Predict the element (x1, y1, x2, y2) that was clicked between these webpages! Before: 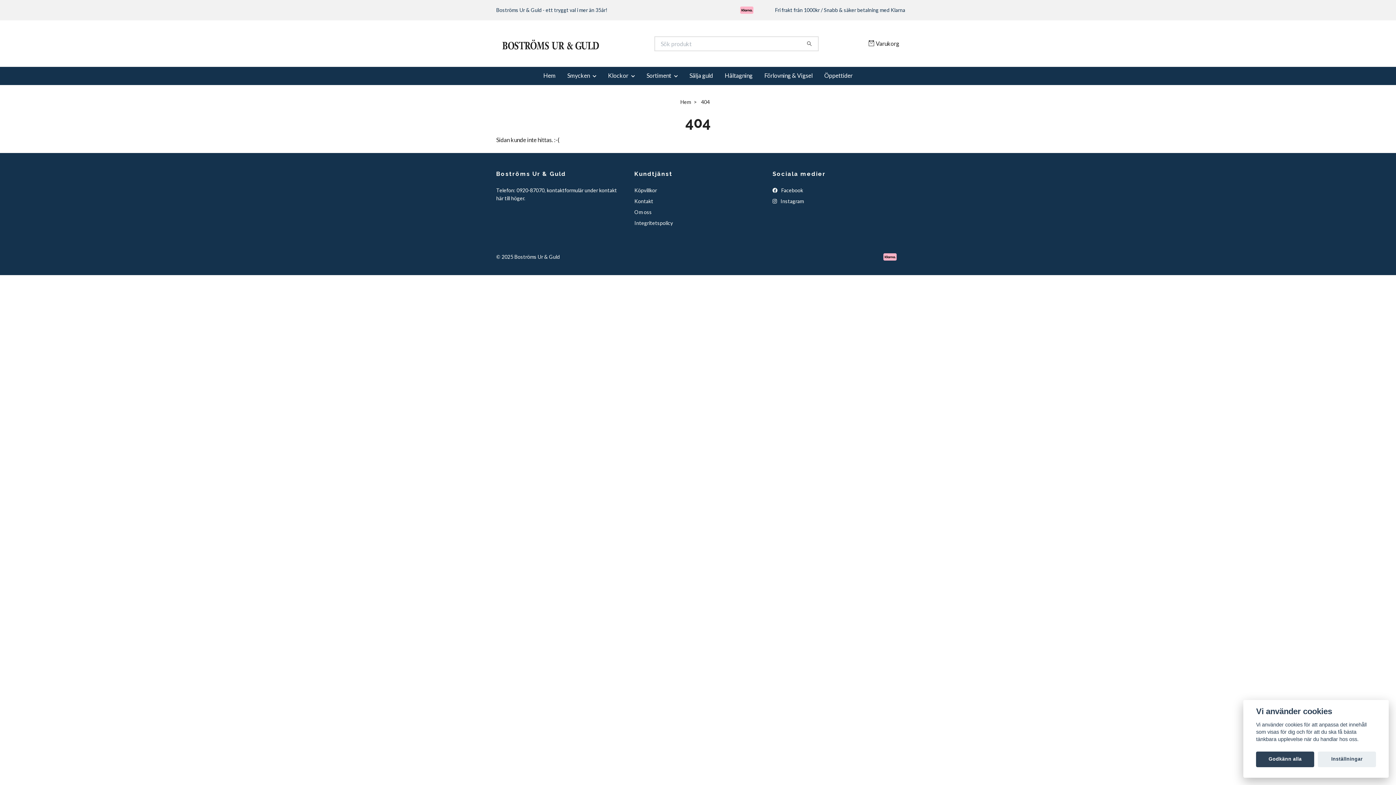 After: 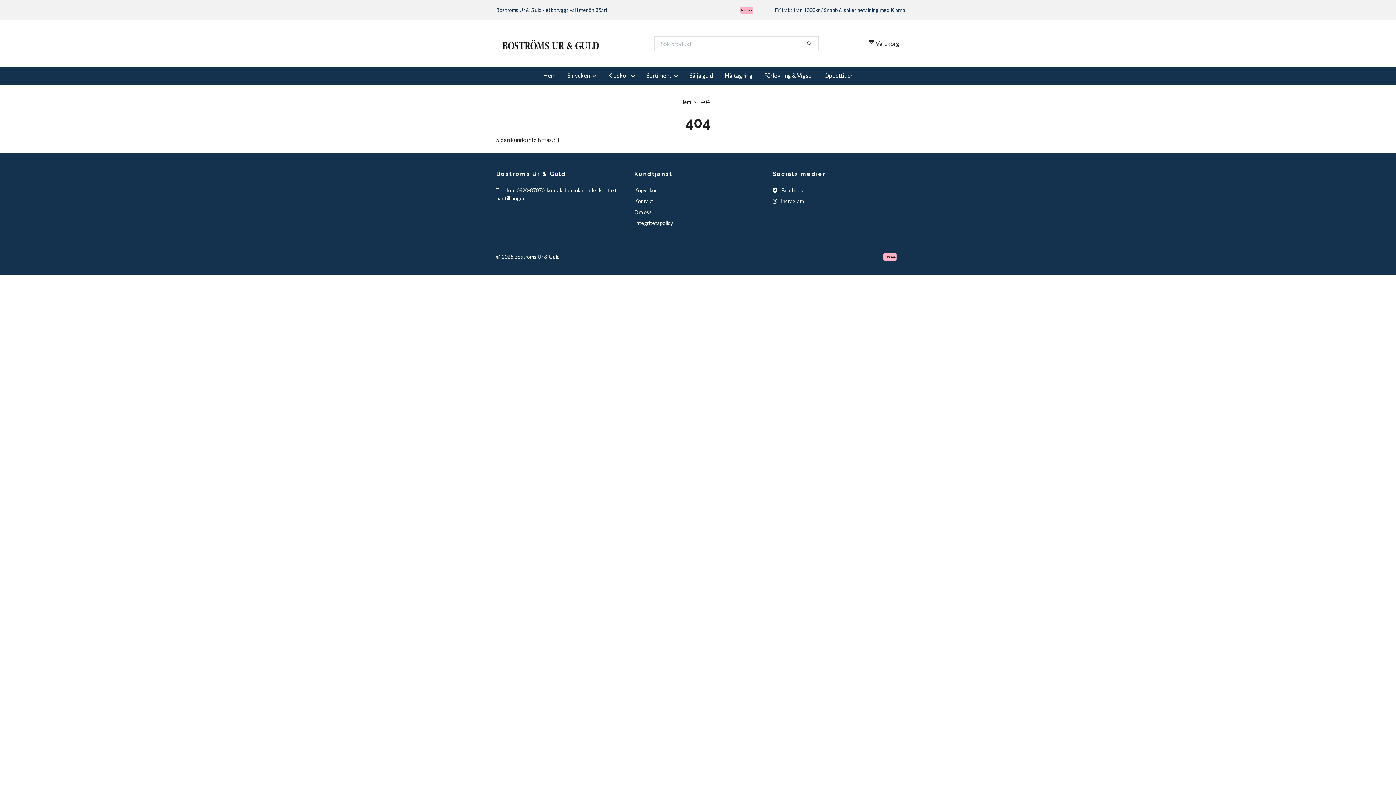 Action: label: Godkänn alla bbox: (1256, 751, 1314, 767)